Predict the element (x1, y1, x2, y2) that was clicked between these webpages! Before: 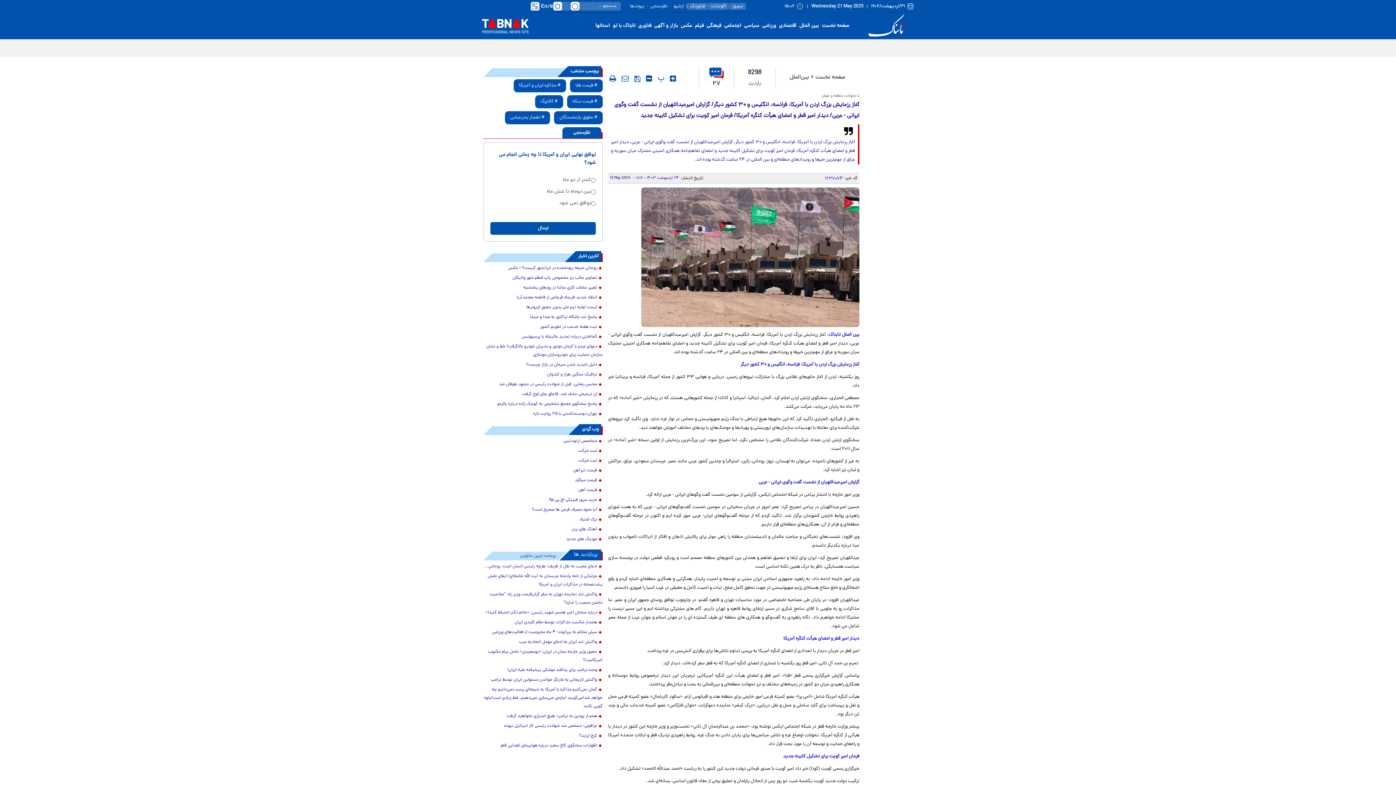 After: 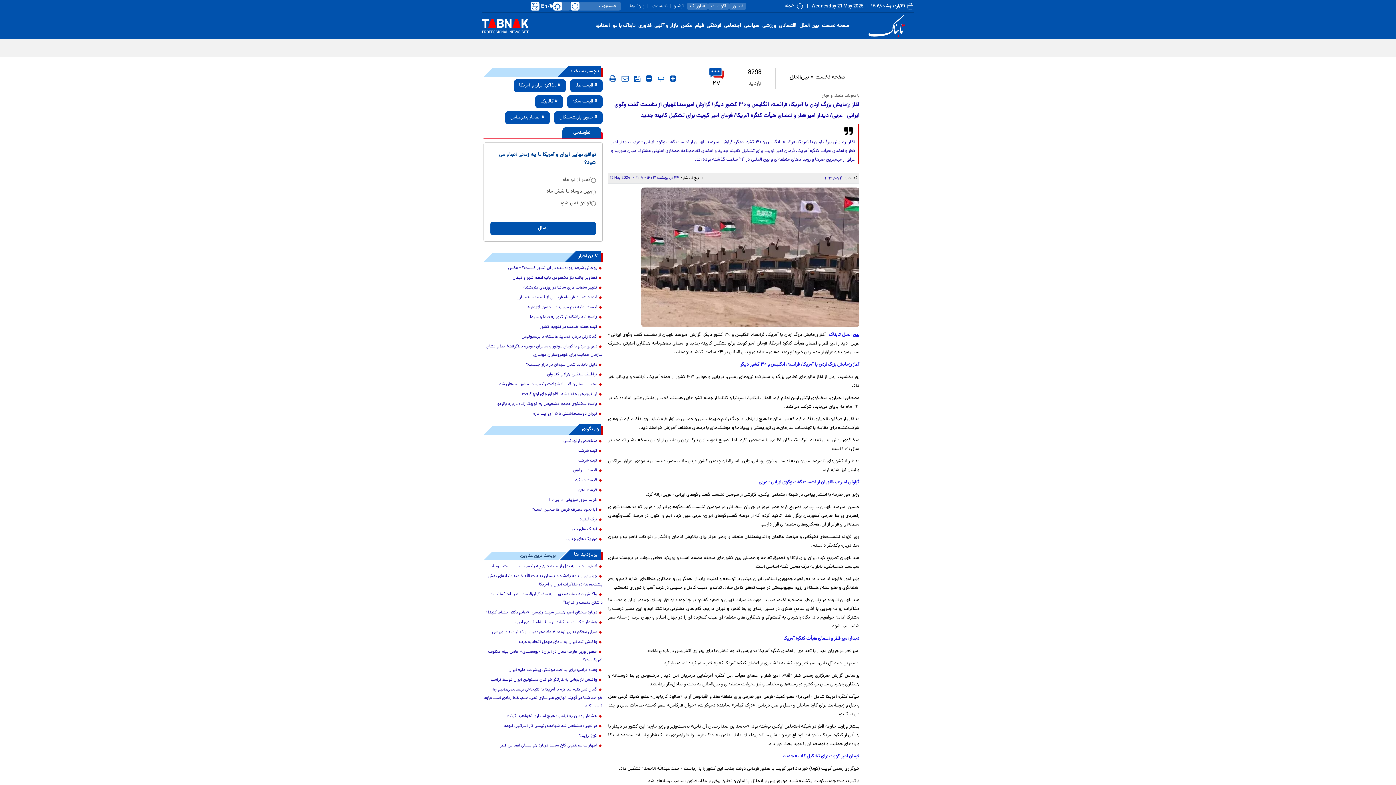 Action: label: گمان نمی‌کنیم مذاکره با آمریکا به نتیجه‌ای برسد،نمی‌دانیم چه خواهد شد/می‌گویند اجازه‌ی غنی‌سازی نمی‌دهیم، غلط زیادی است/یاوه گویی نکنند bbox: (483, 686, 602, 711)